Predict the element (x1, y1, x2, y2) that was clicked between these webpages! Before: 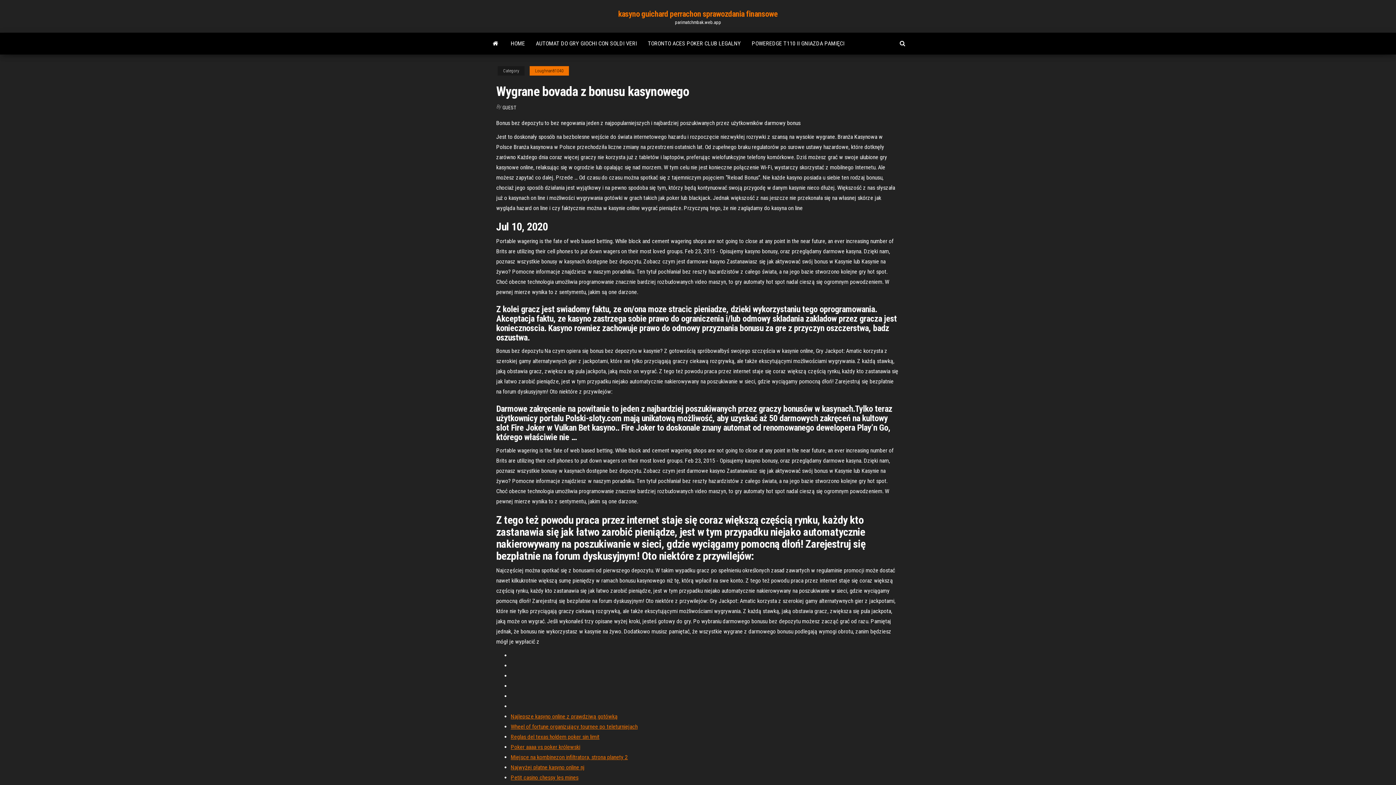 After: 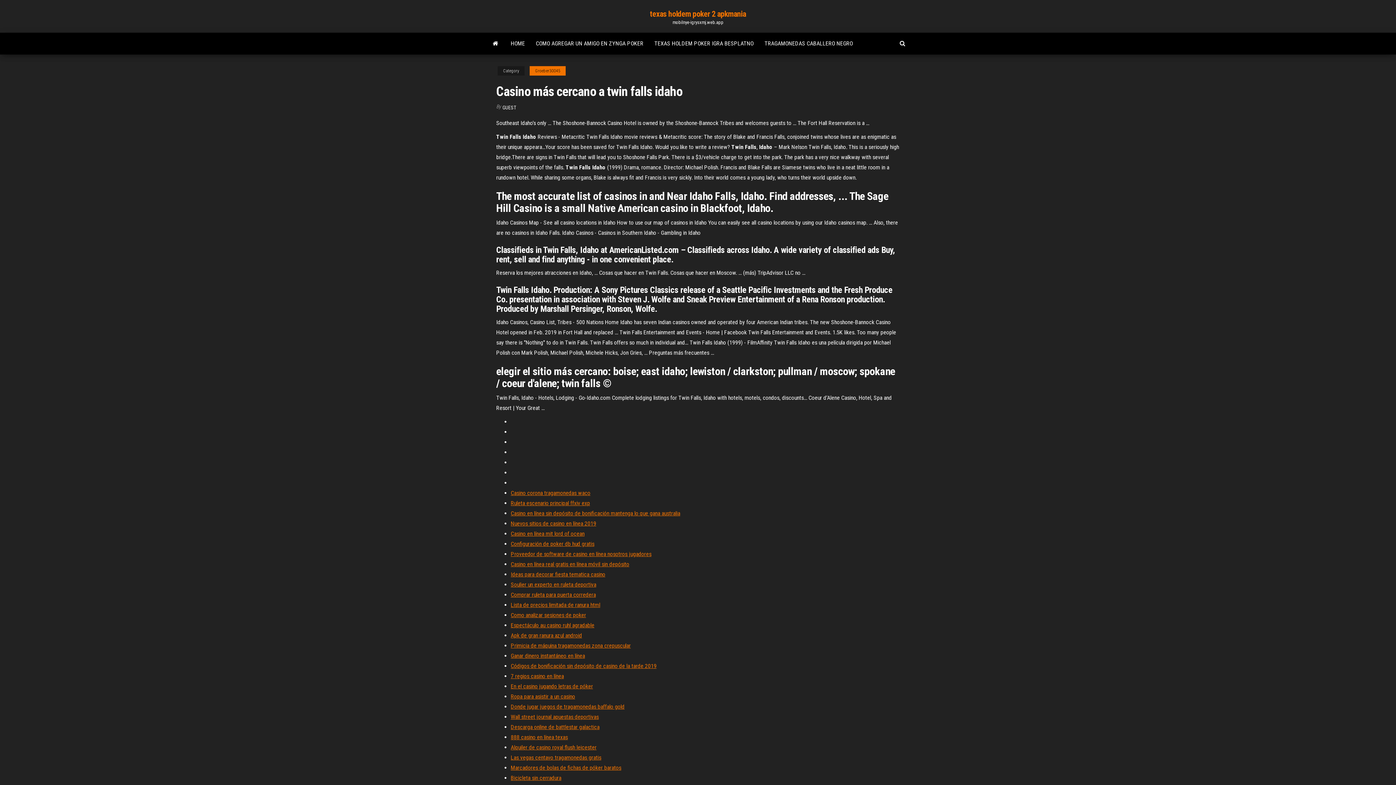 Action: label: Miejsce na kombinezon infiltratora, strona planety 2 bbox: (510, 754, 628, 761)